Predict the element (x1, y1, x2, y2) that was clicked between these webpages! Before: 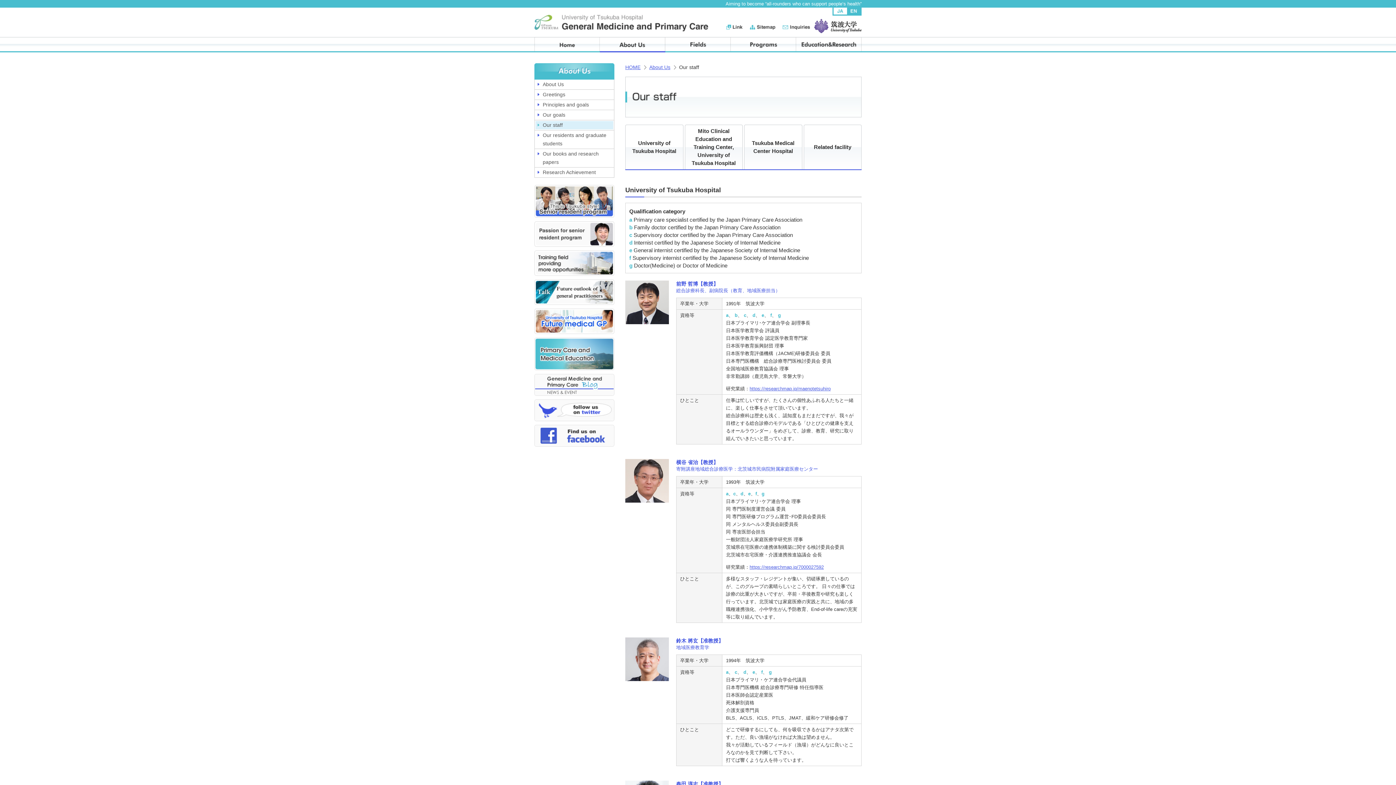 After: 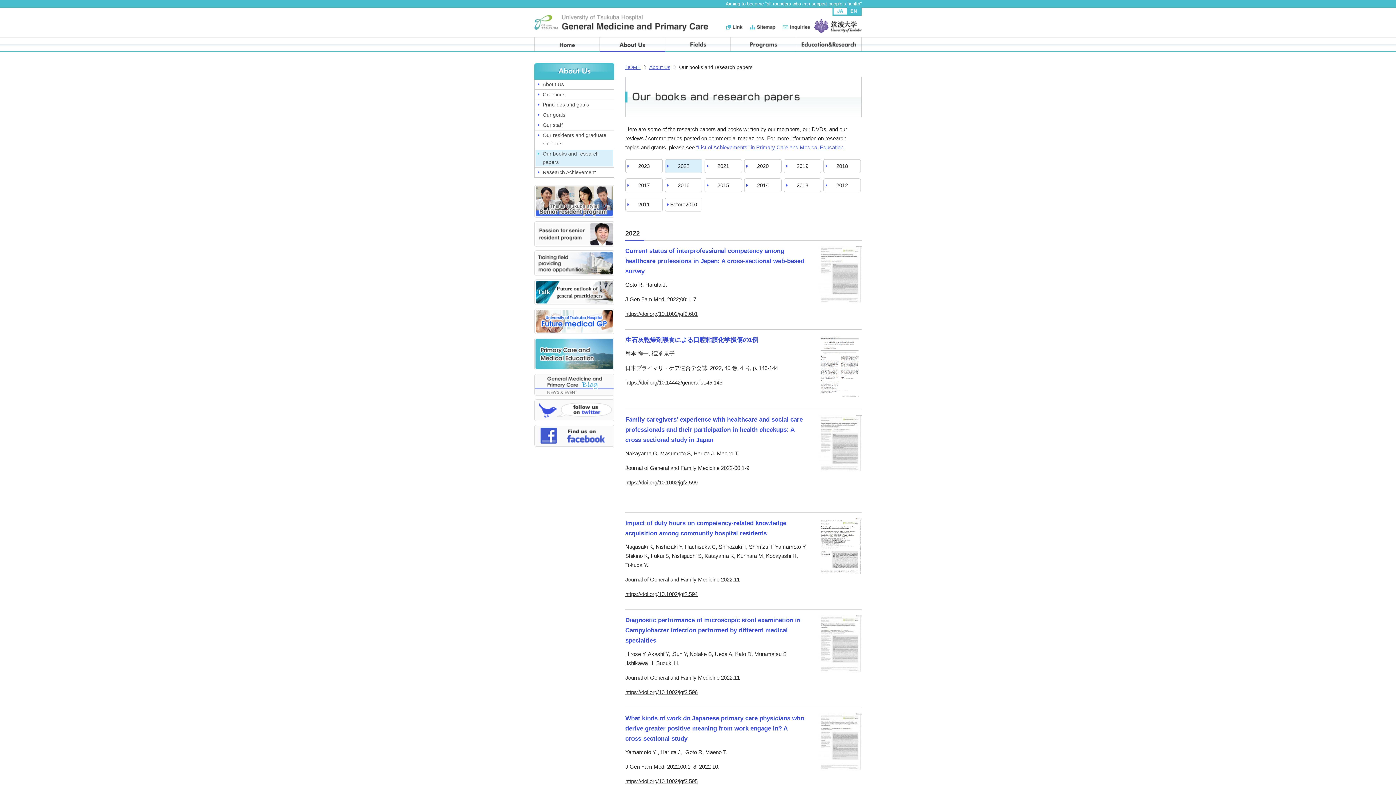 Action: label: Our books and research papers bbox: (534, 149, 614, 167)